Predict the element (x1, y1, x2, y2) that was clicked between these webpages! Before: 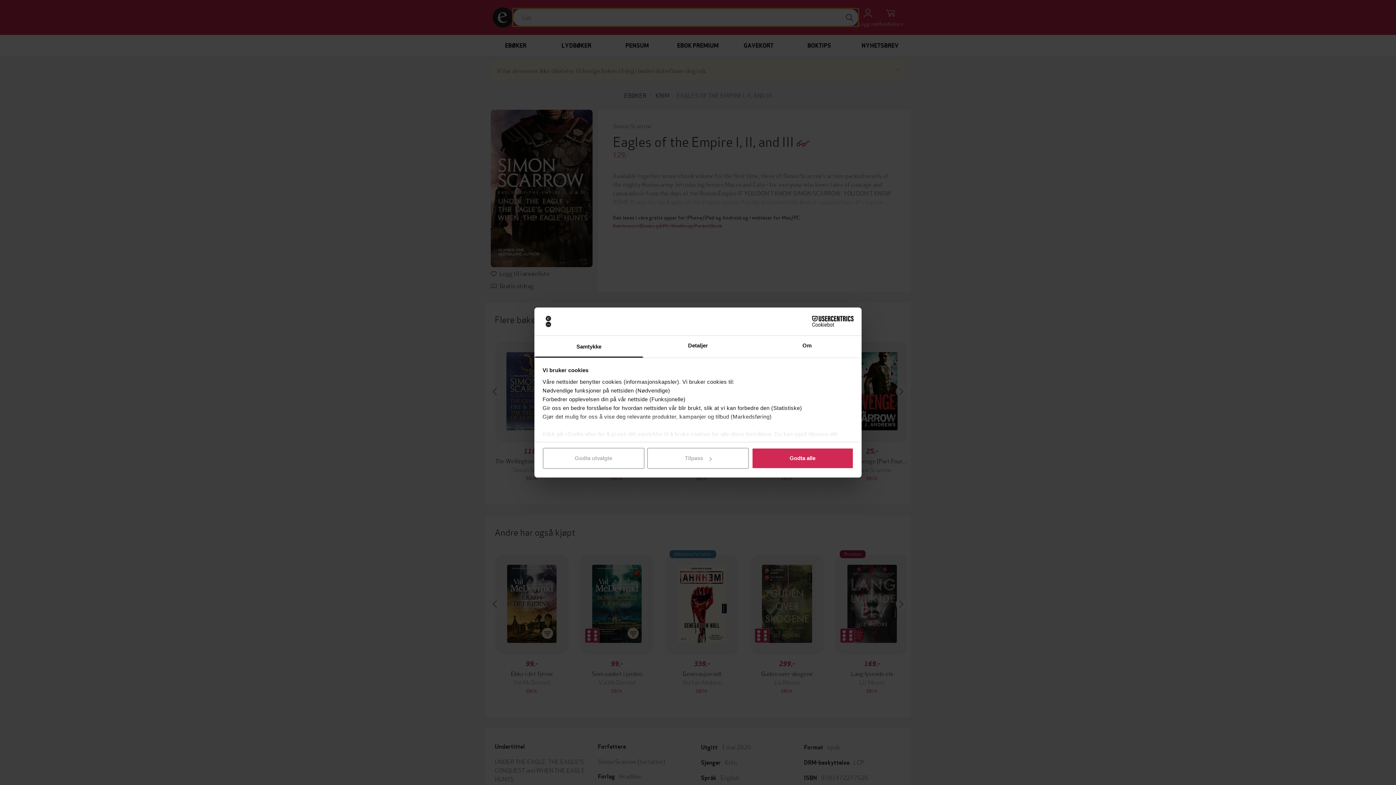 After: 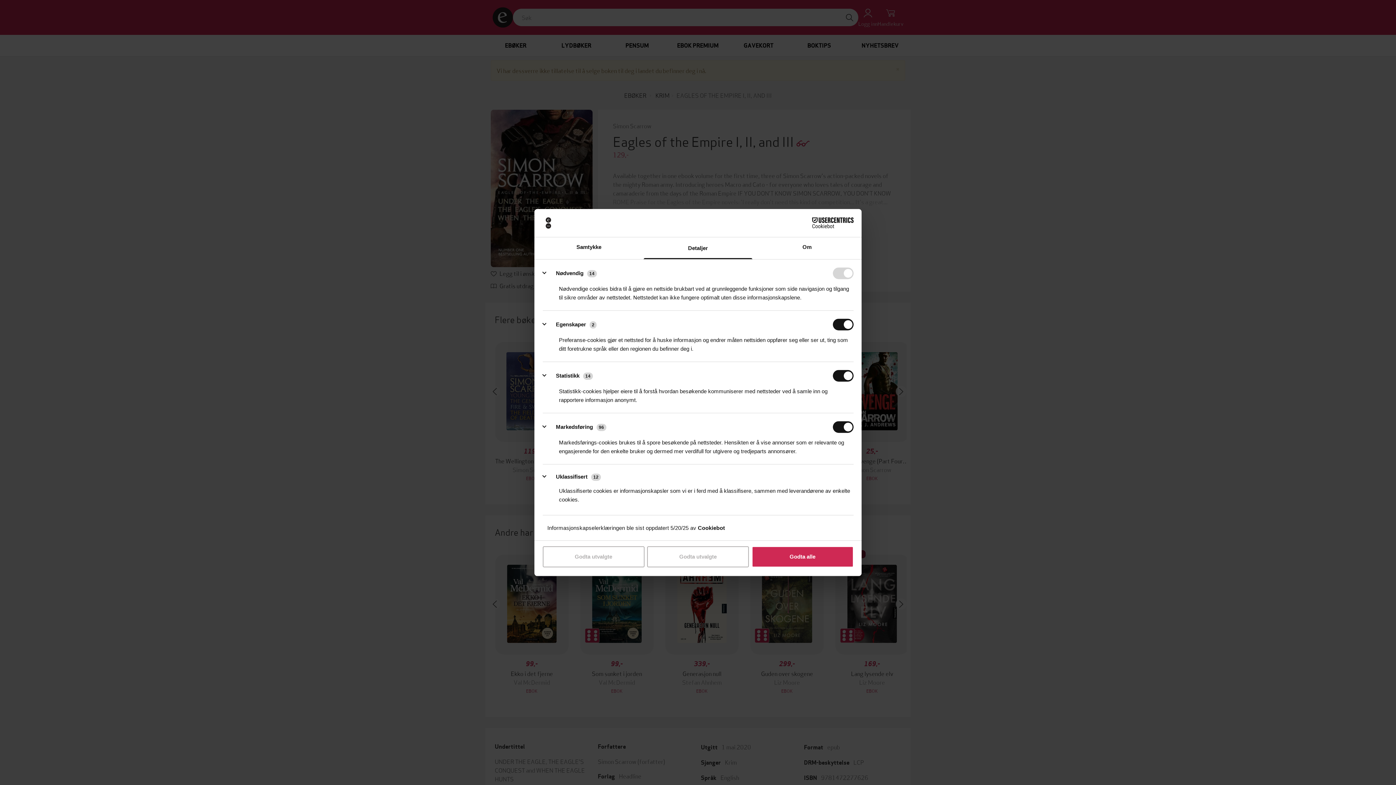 Action: label: Detaljer bbox: (643, 335, 752, 357)